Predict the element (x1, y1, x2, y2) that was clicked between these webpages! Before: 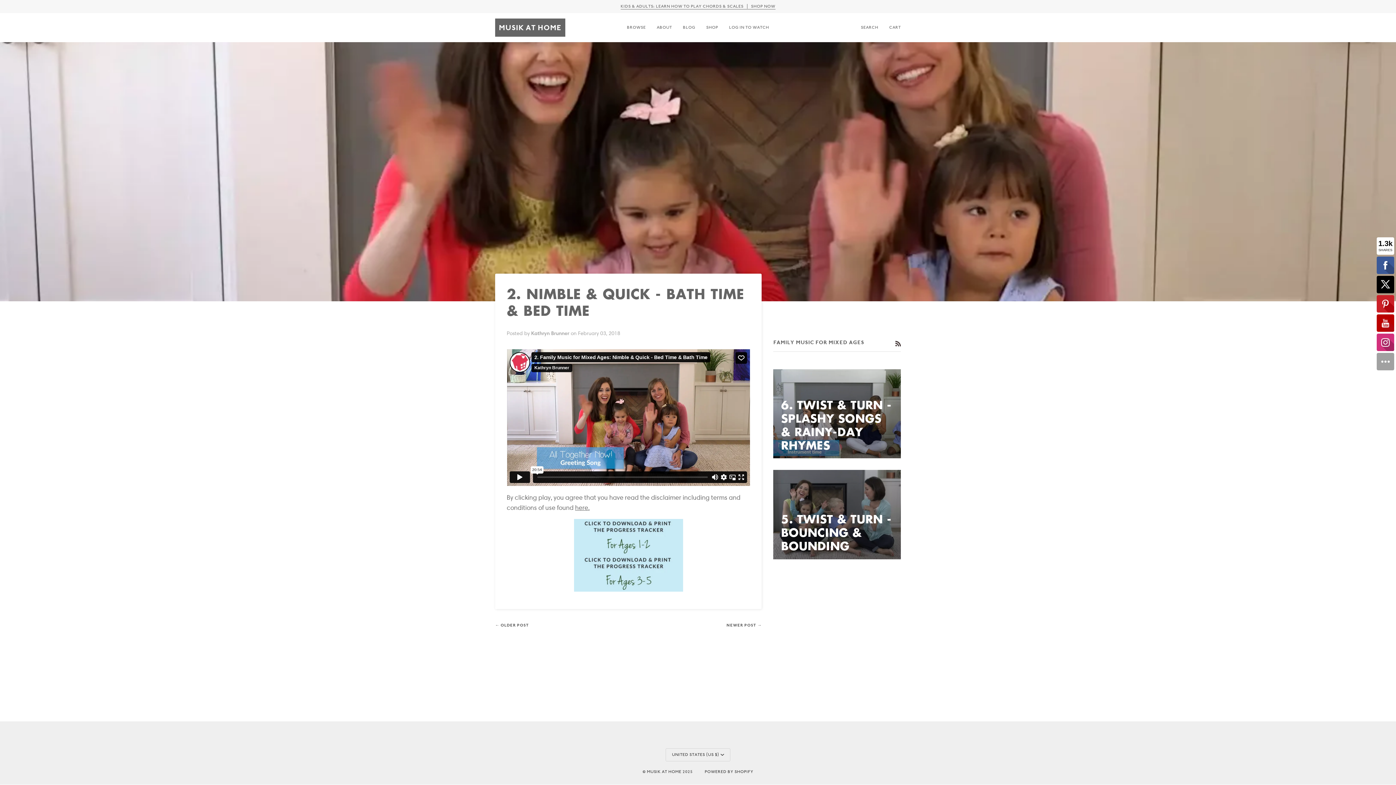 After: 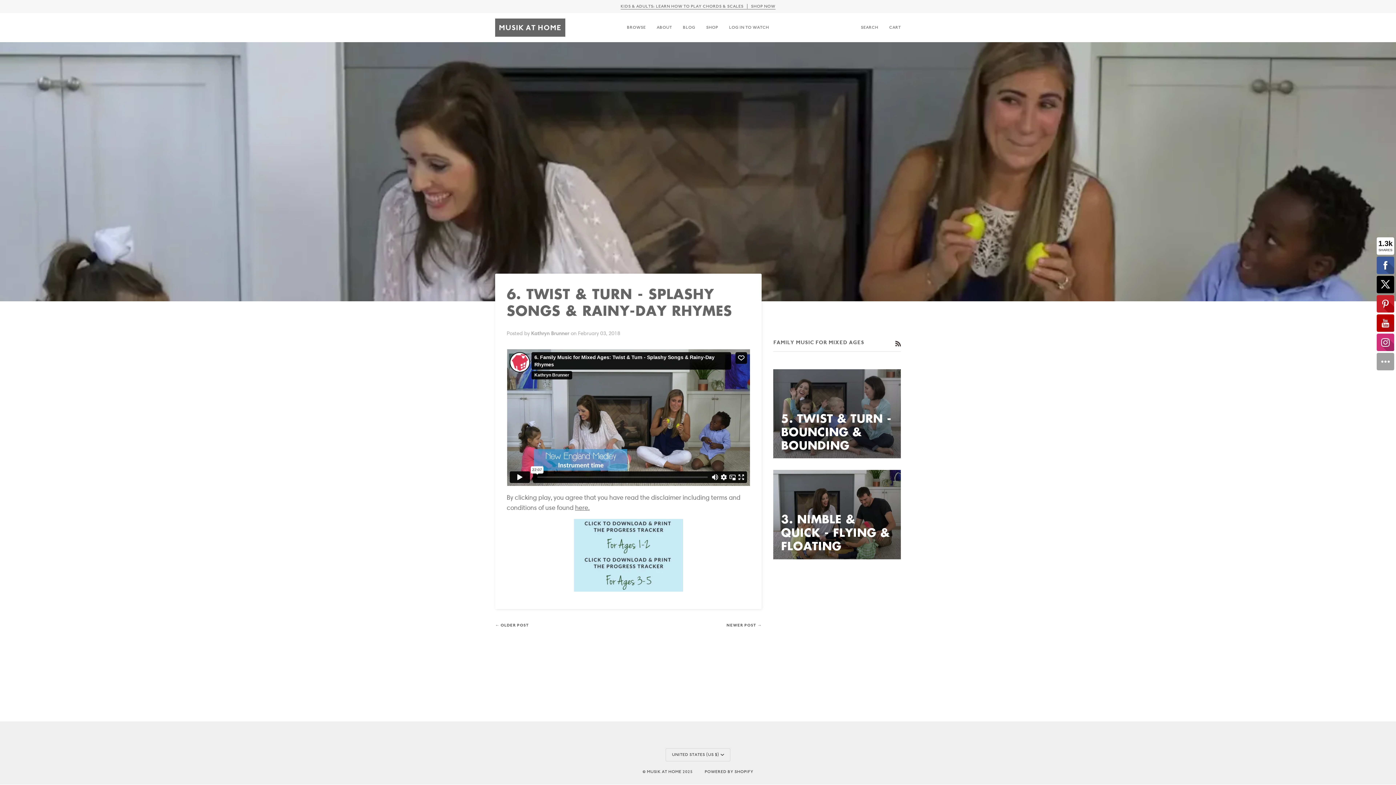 Action: label: ← OLDER POST bbox: (495, 623, 529, 628)